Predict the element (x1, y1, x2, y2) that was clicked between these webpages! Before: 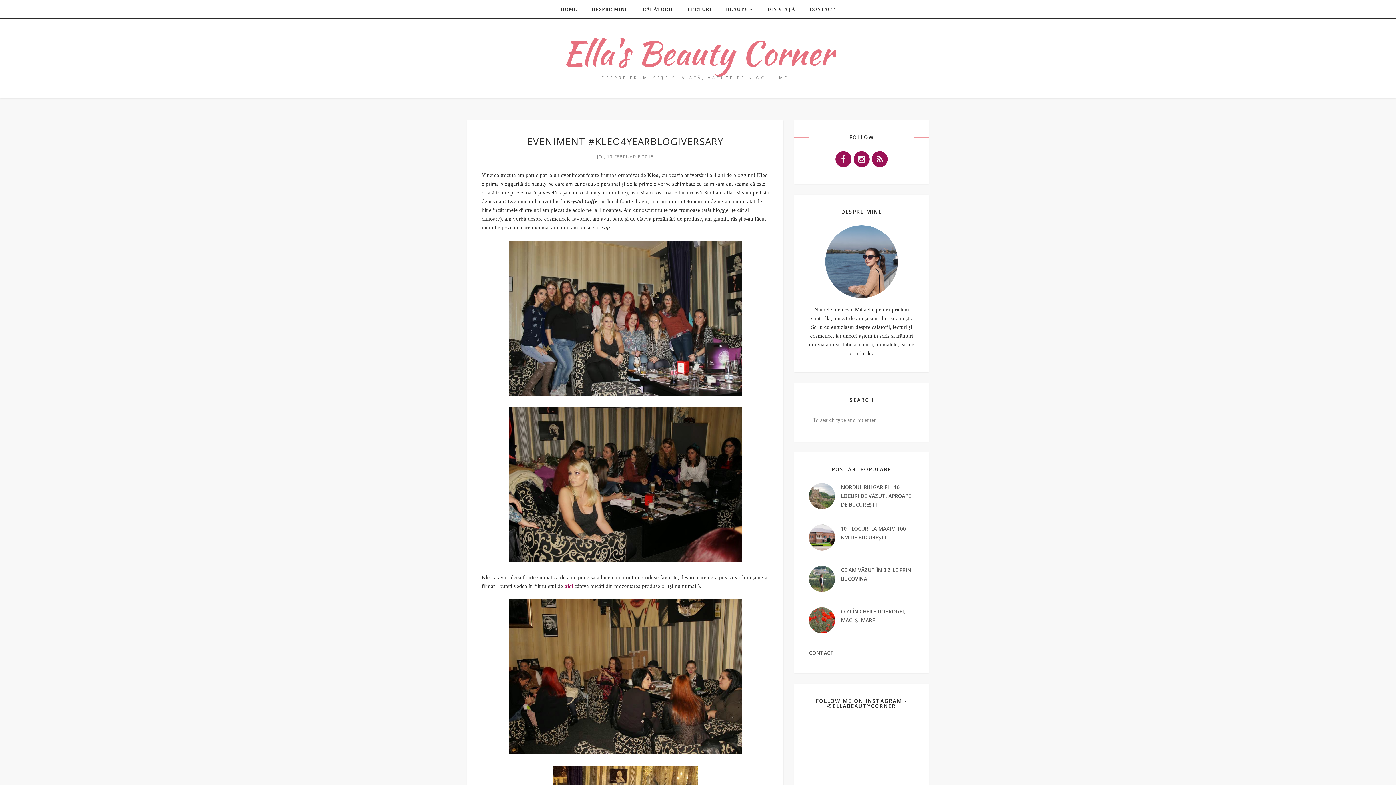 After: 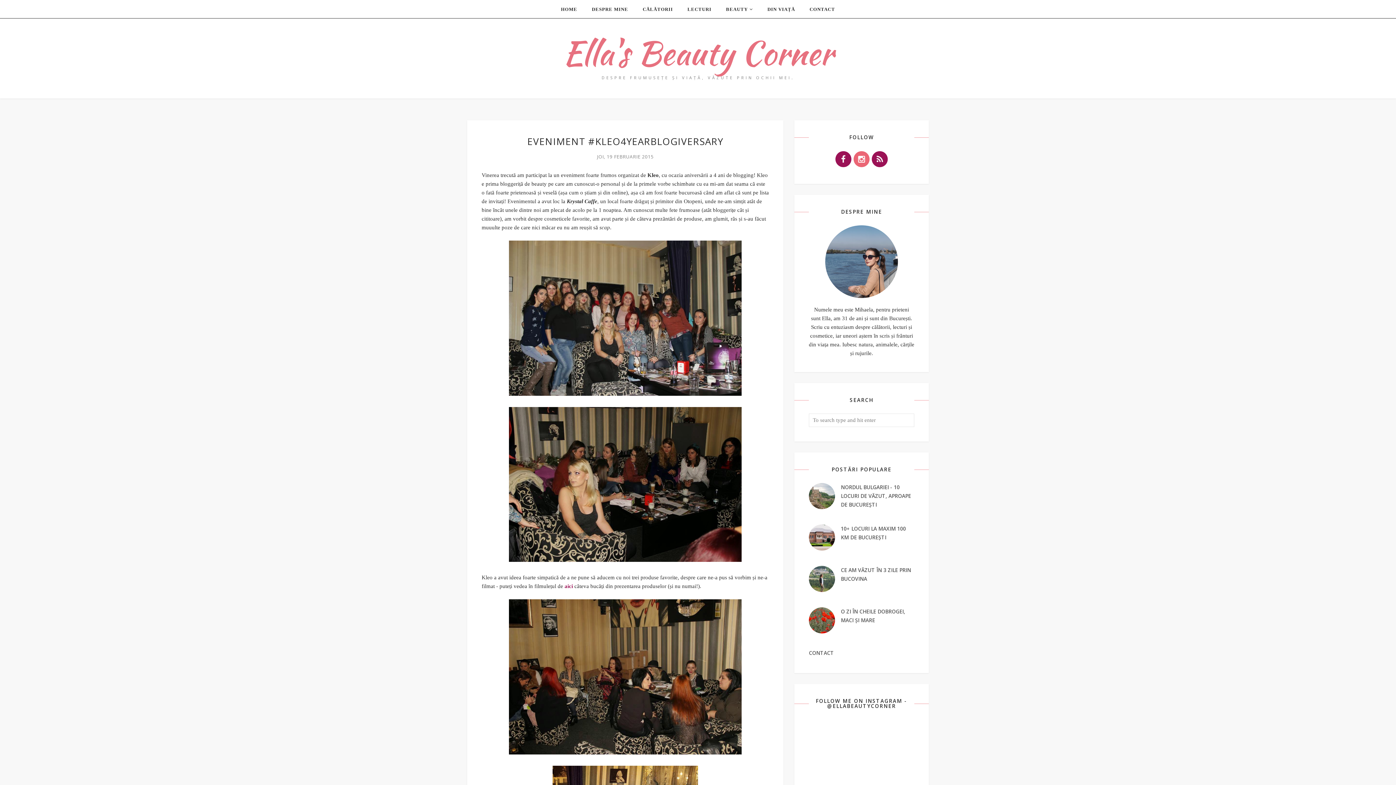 Action: bbox: (853, 151, 869, 167)